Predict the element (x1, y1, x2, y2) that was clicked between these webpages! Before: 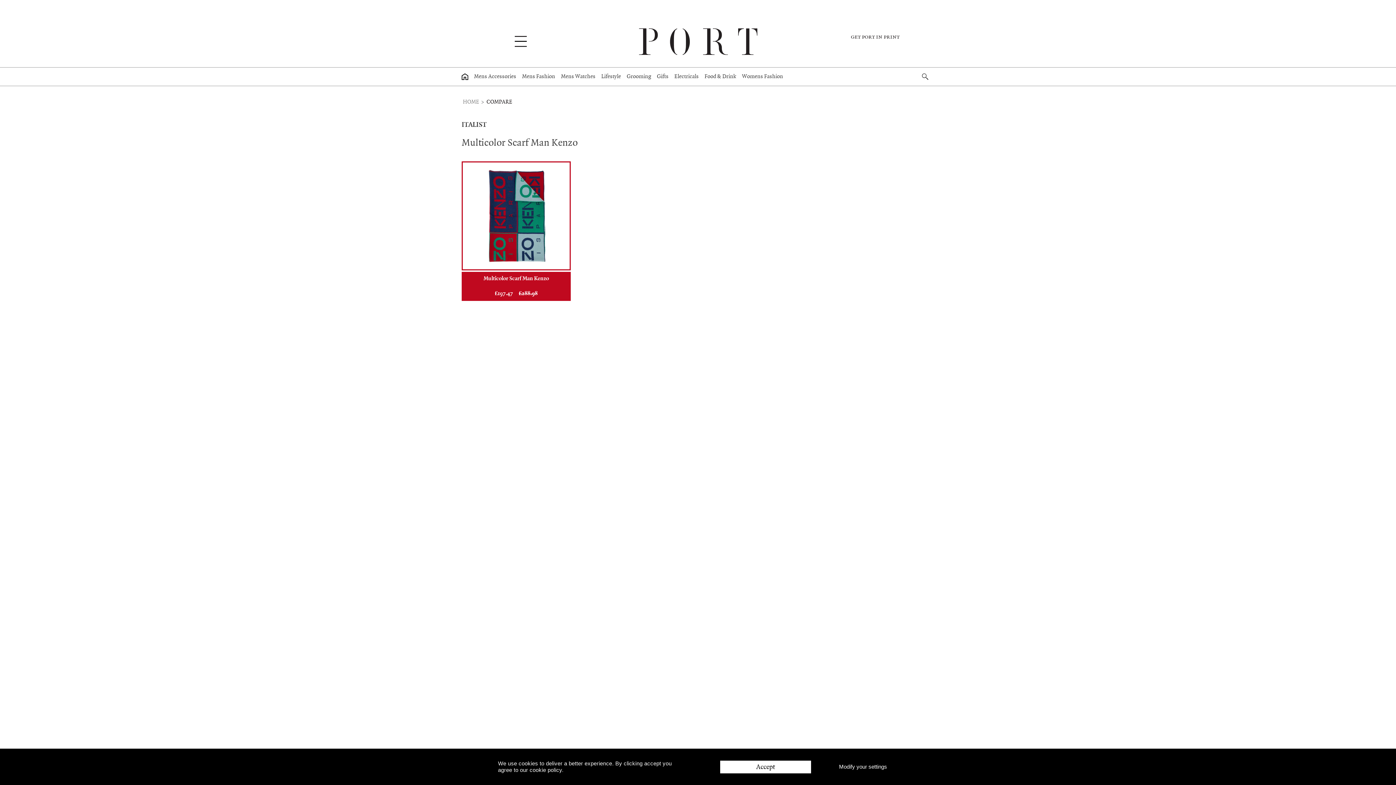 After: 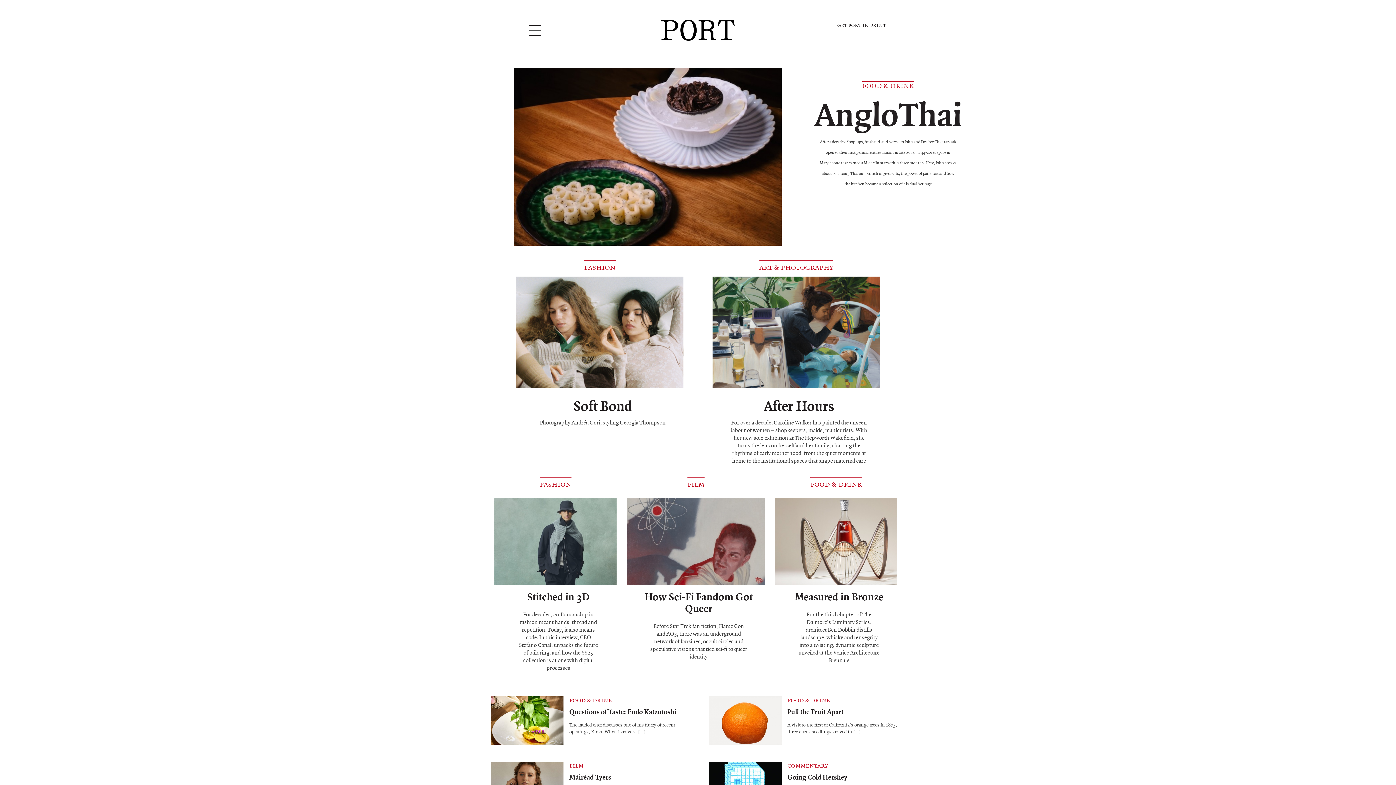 Action: bbox: (638, 28, 757, 54)